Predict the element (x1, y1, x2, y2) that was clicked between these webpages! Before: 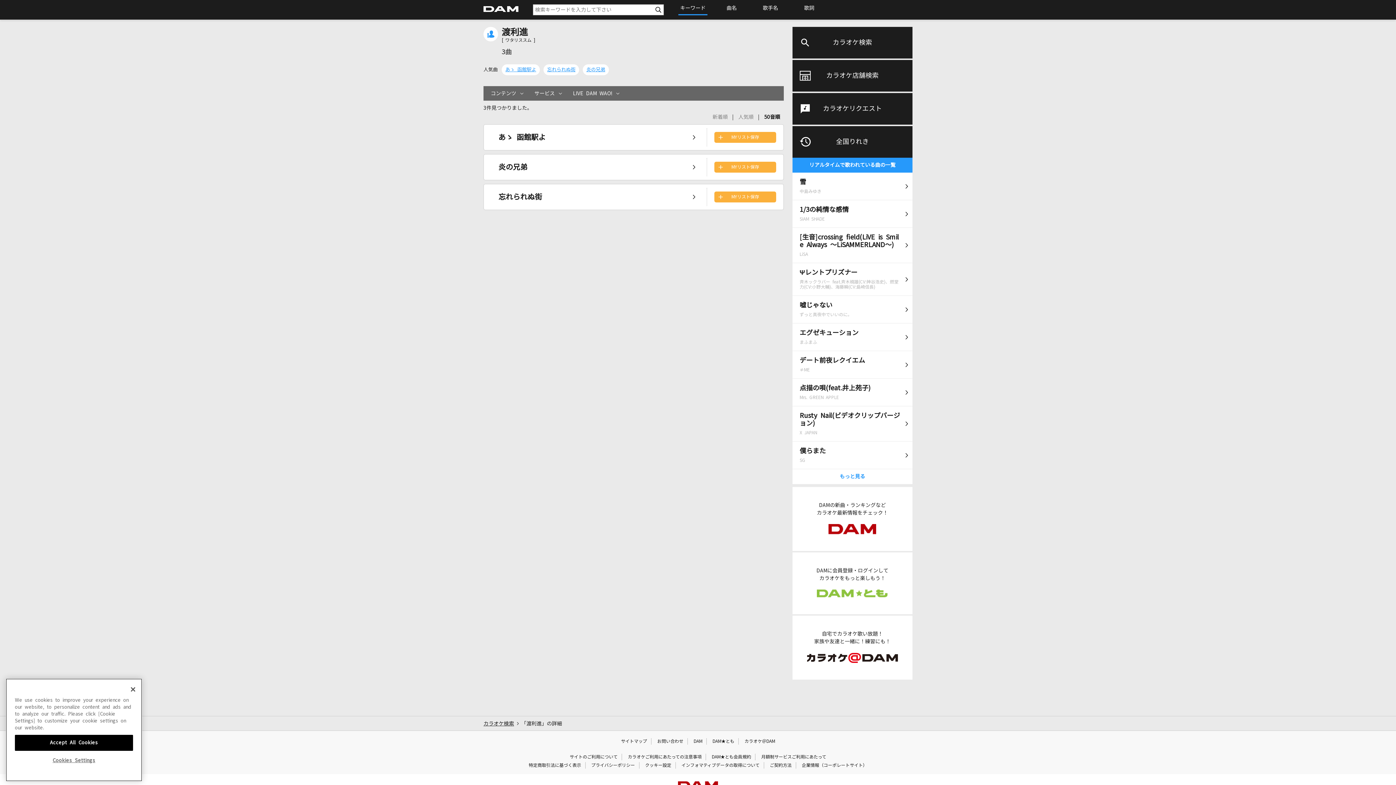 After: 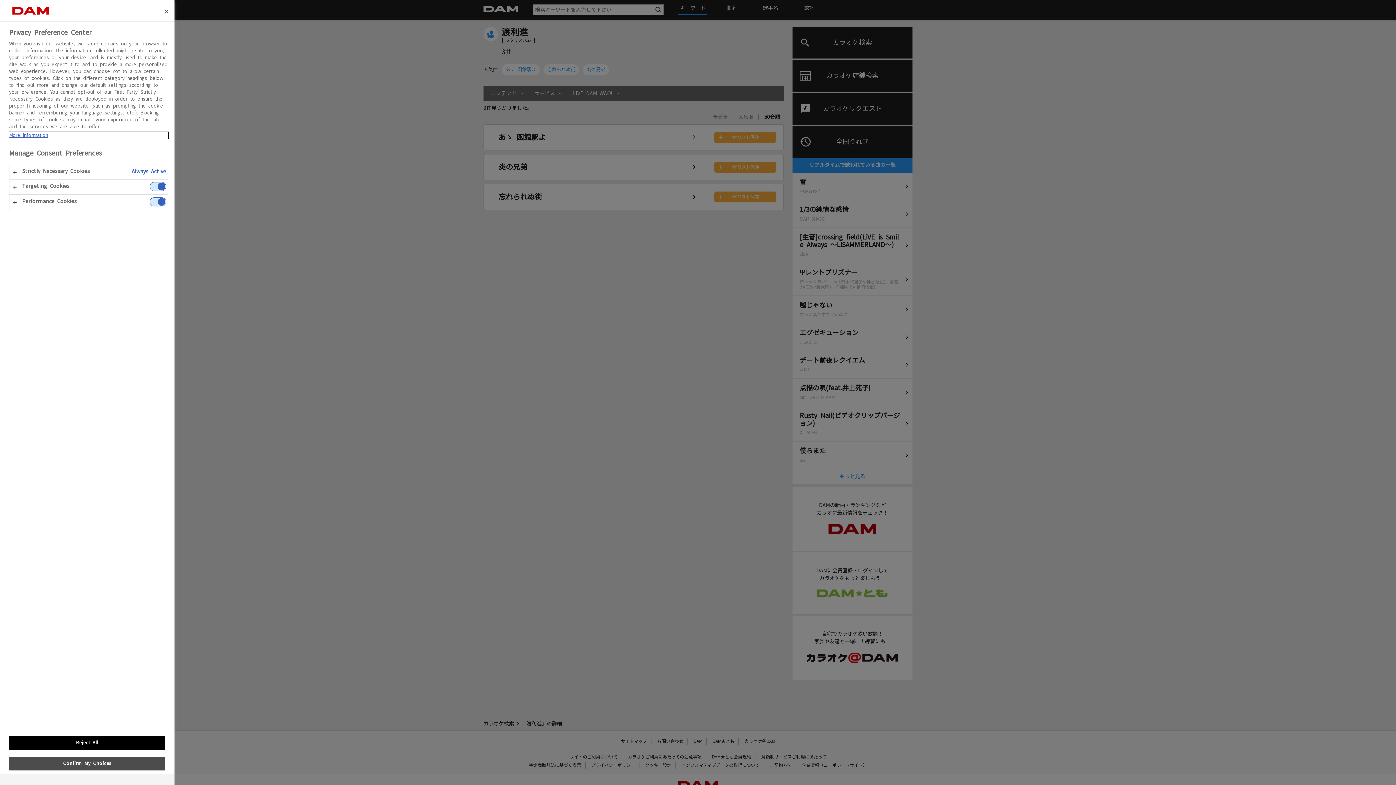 Action: bbox: (14, 753, 133, 768) label: Cookies Settings